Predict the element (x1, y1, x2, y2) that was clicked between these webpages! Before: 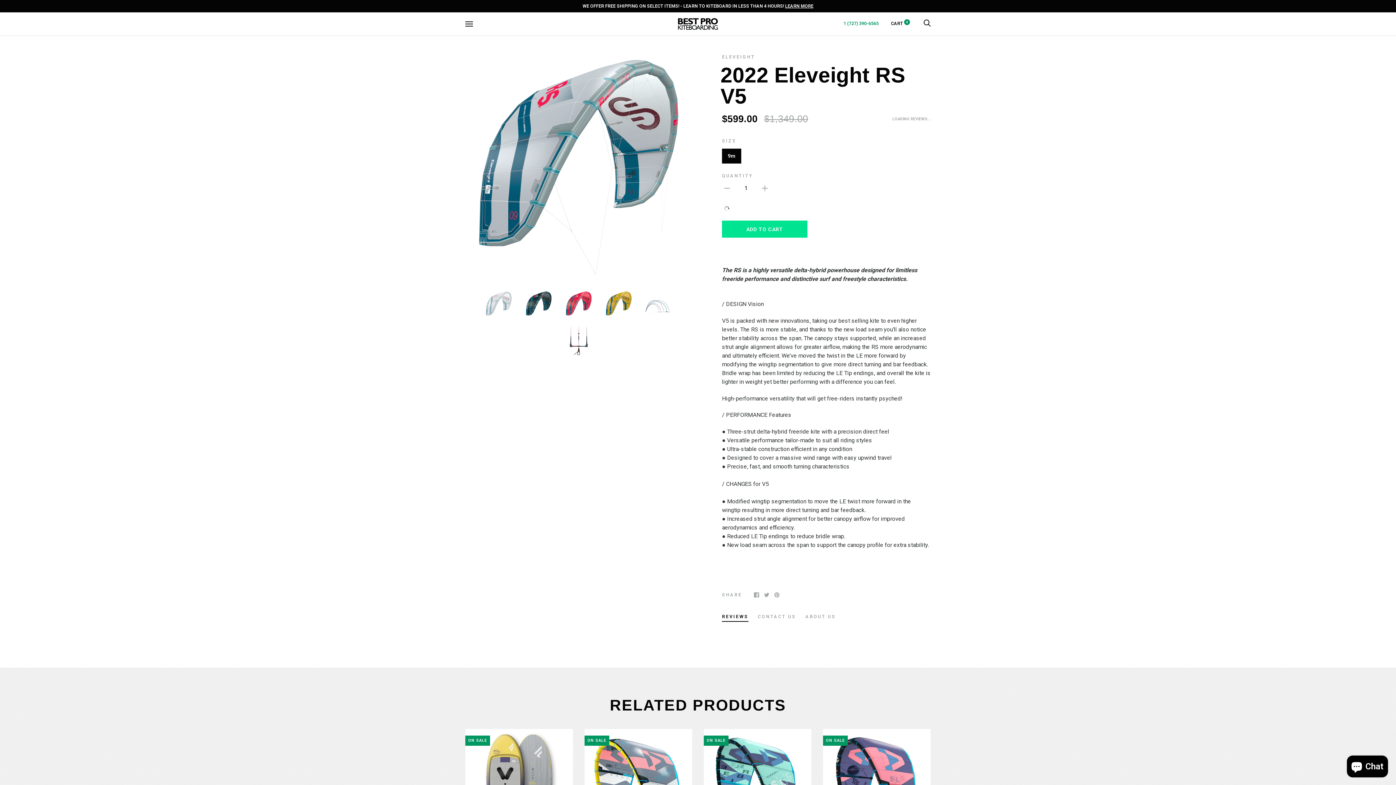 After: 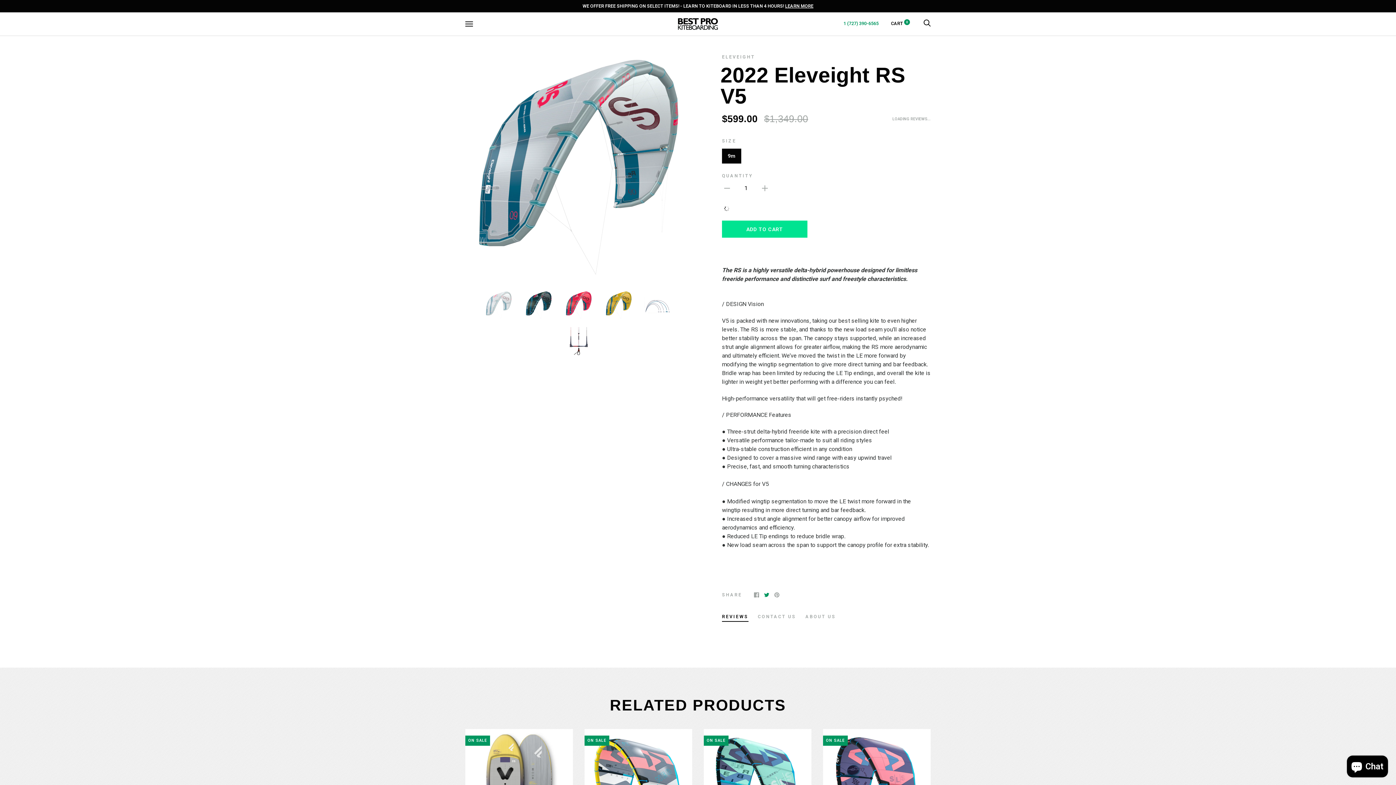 Action: bbox: (764, 591, 769, 598)